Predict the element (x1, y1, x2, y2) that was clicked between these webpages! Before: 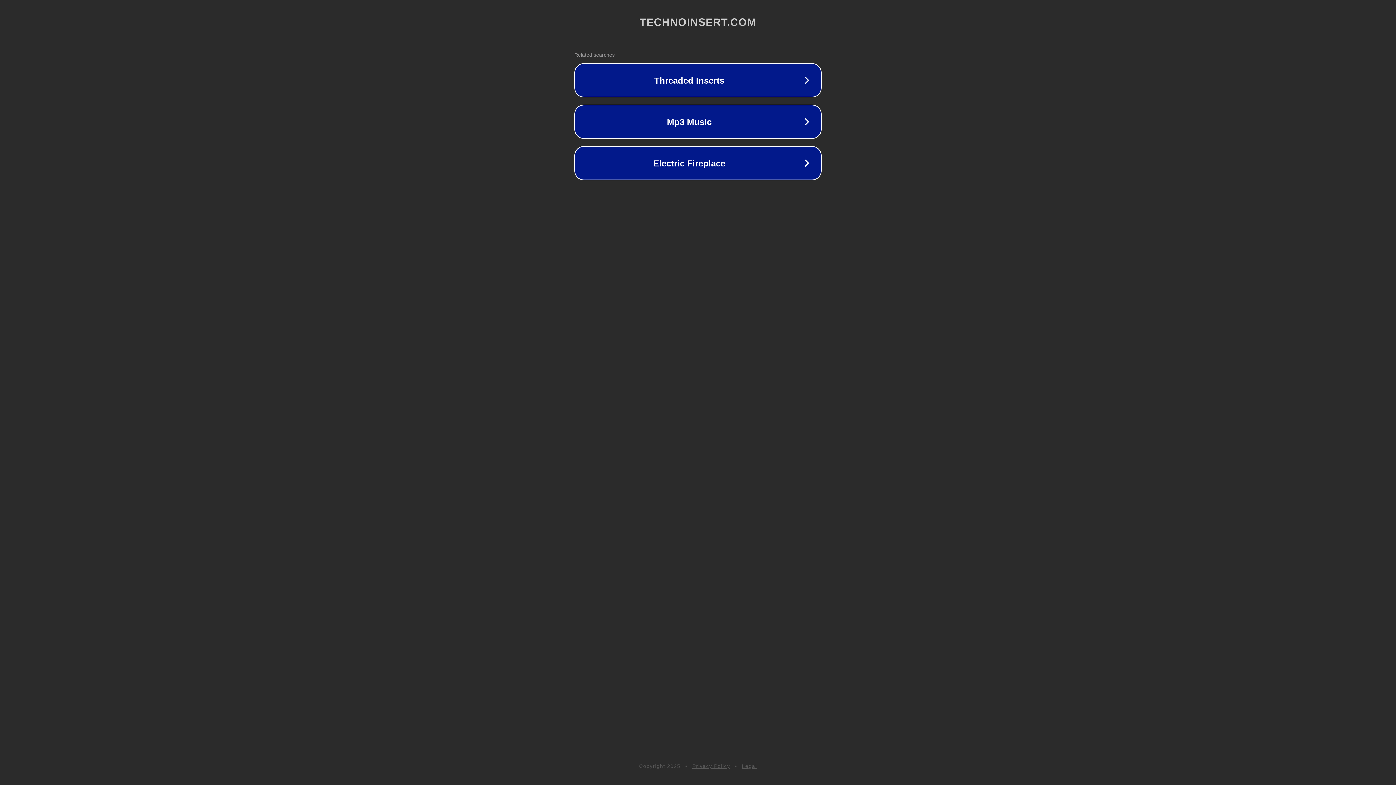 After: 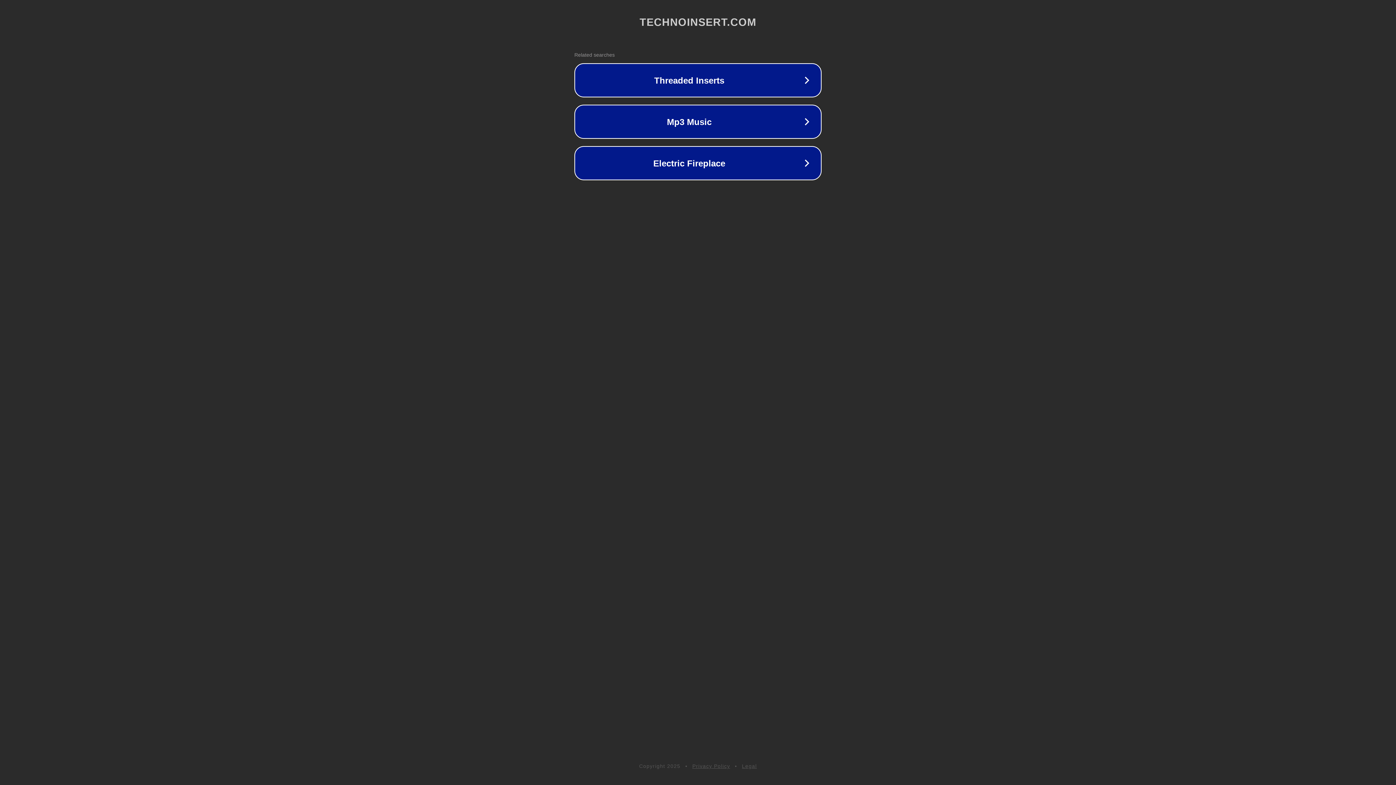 Action: label: Legal bbox: (742, 763, 757, 769)